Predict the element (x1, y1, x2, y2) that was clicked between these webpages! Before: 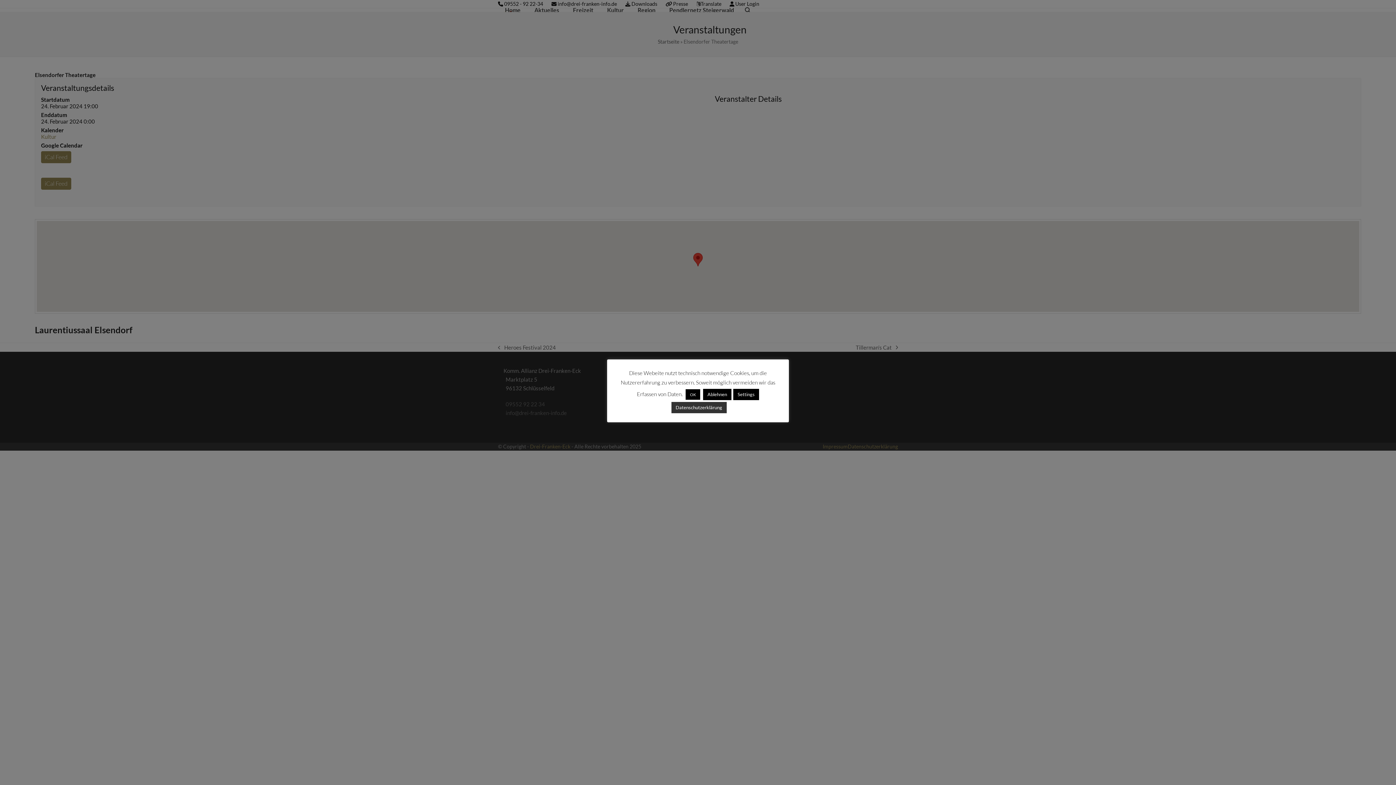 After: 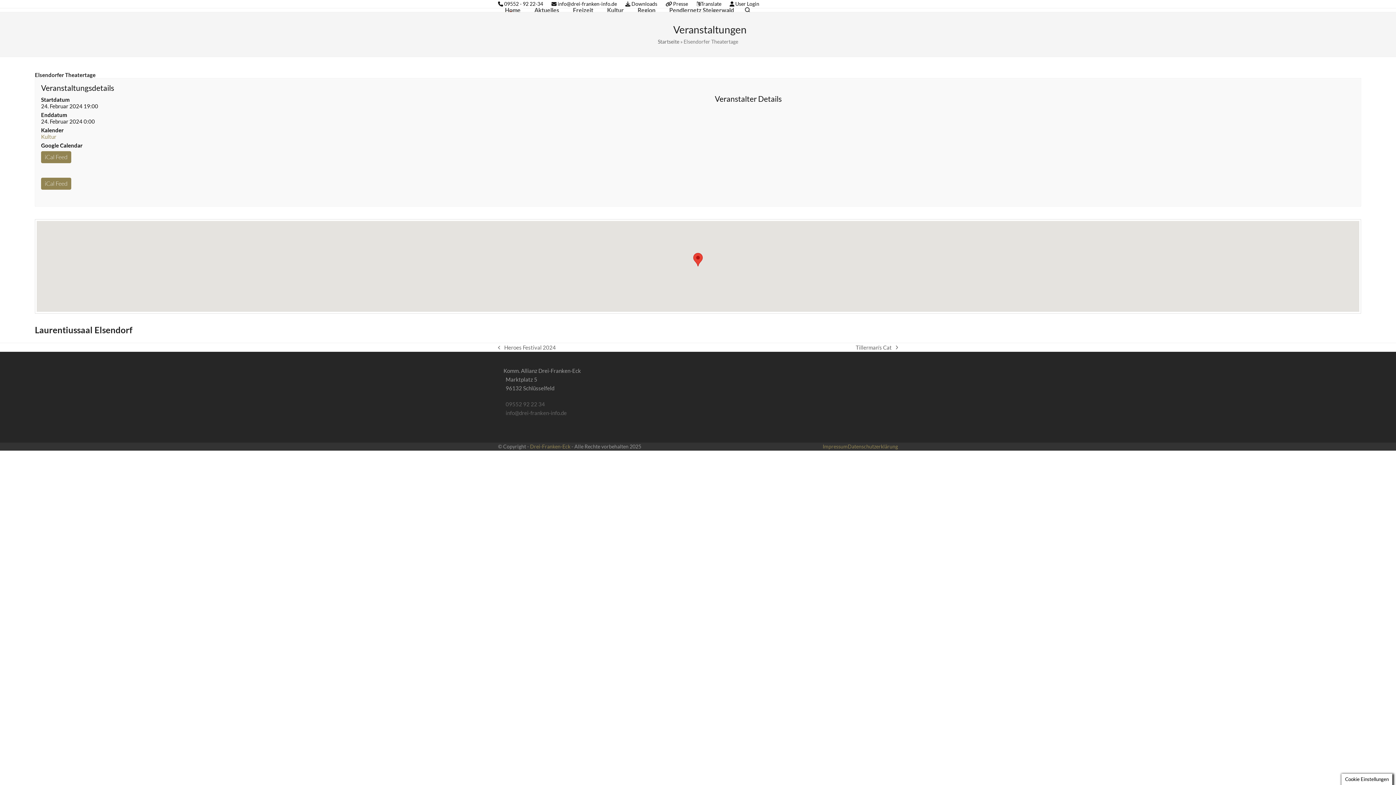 Action: bbox: (703, 388, 731, 400) label: Ablehnen